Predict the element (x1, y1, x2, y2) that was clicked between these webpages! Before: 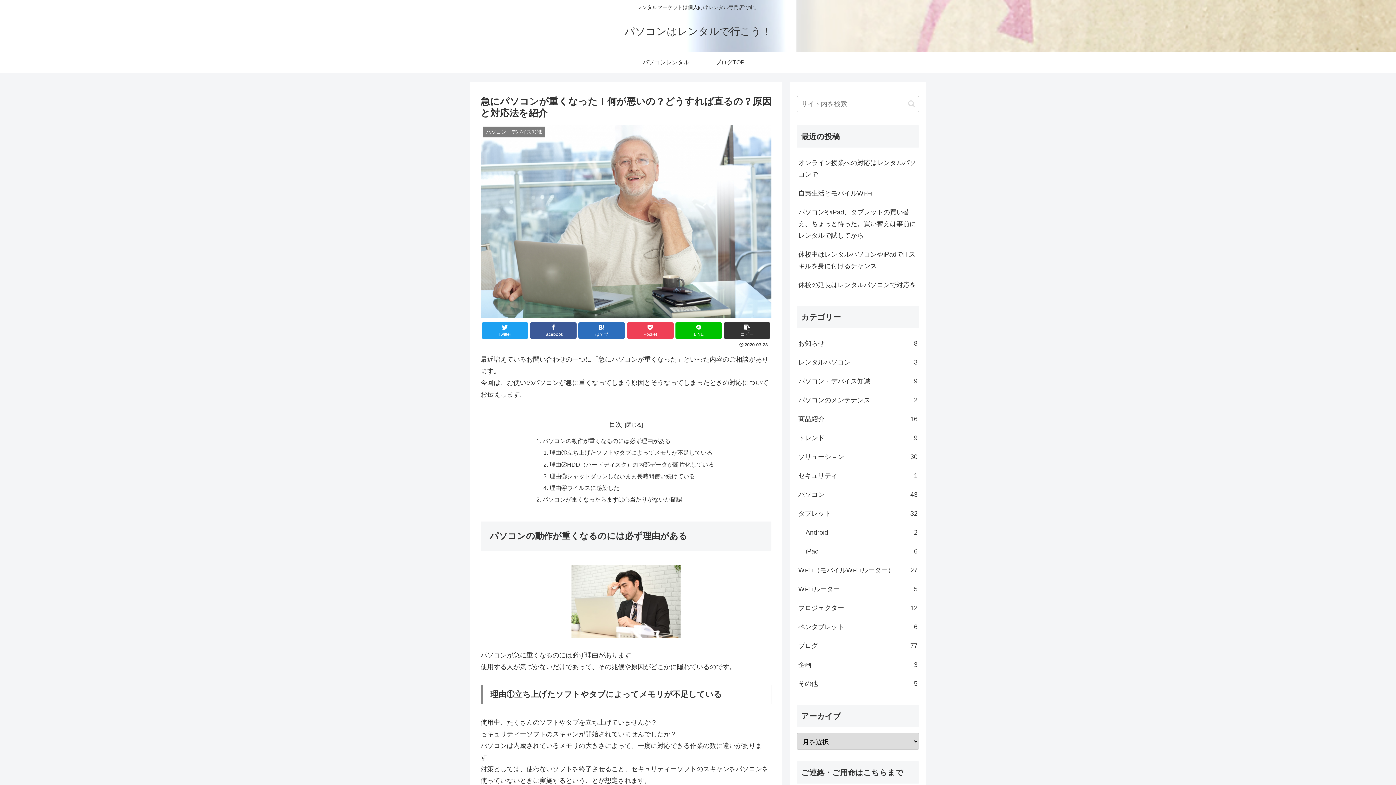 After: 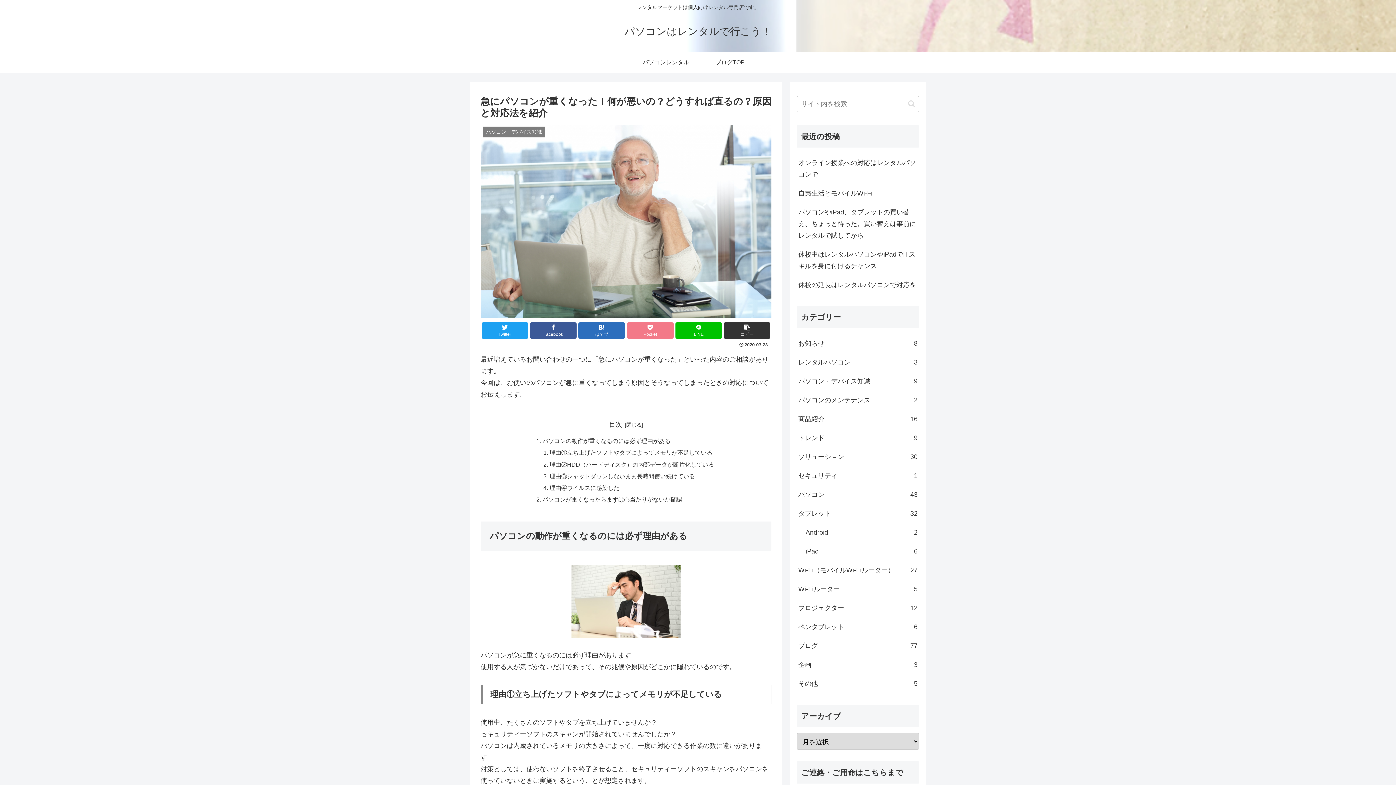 Action: label: Pocket bbox: (627, 322, 673, 338)